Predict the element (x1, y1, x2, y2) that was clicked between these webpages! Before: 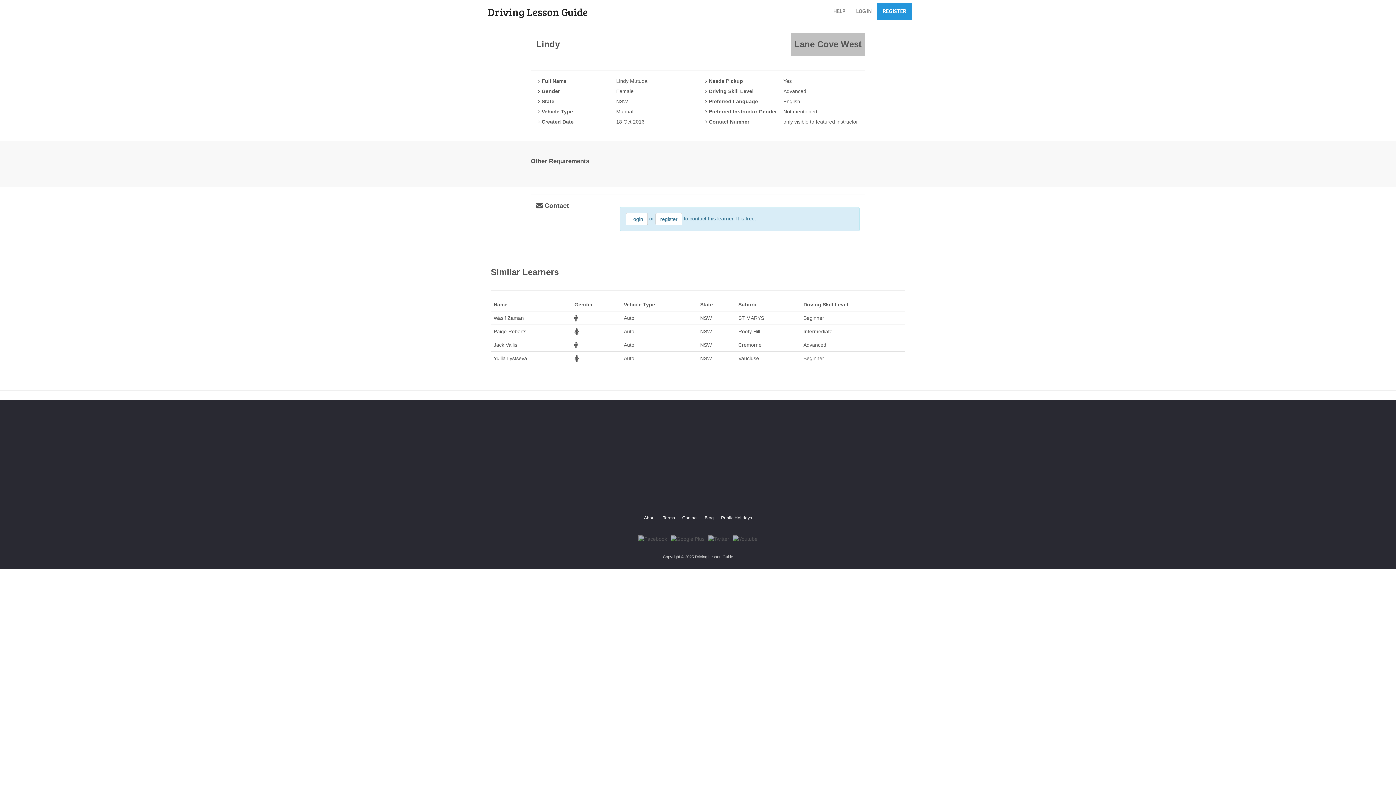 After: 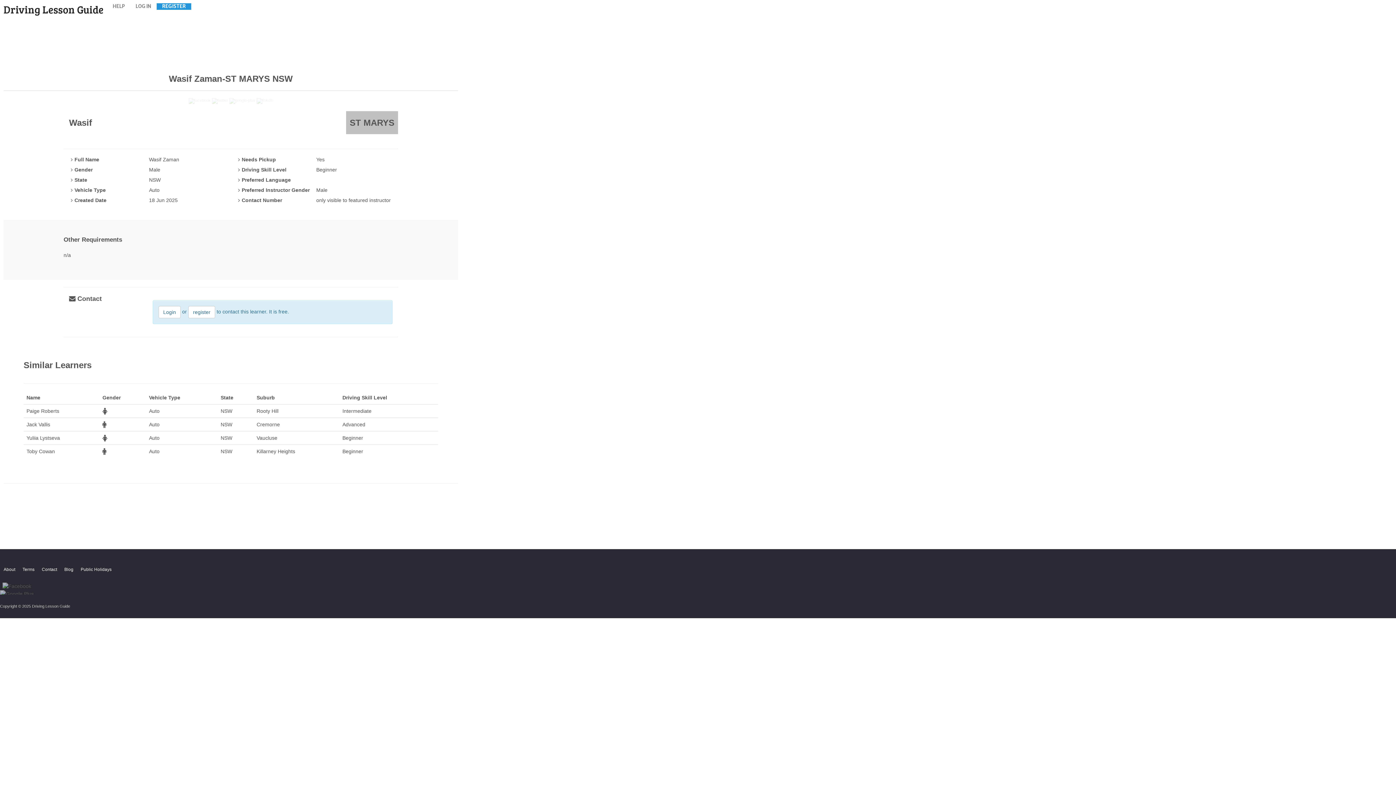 Action: bbox: (493, 315, 524, 321) label: Wasif Zaman